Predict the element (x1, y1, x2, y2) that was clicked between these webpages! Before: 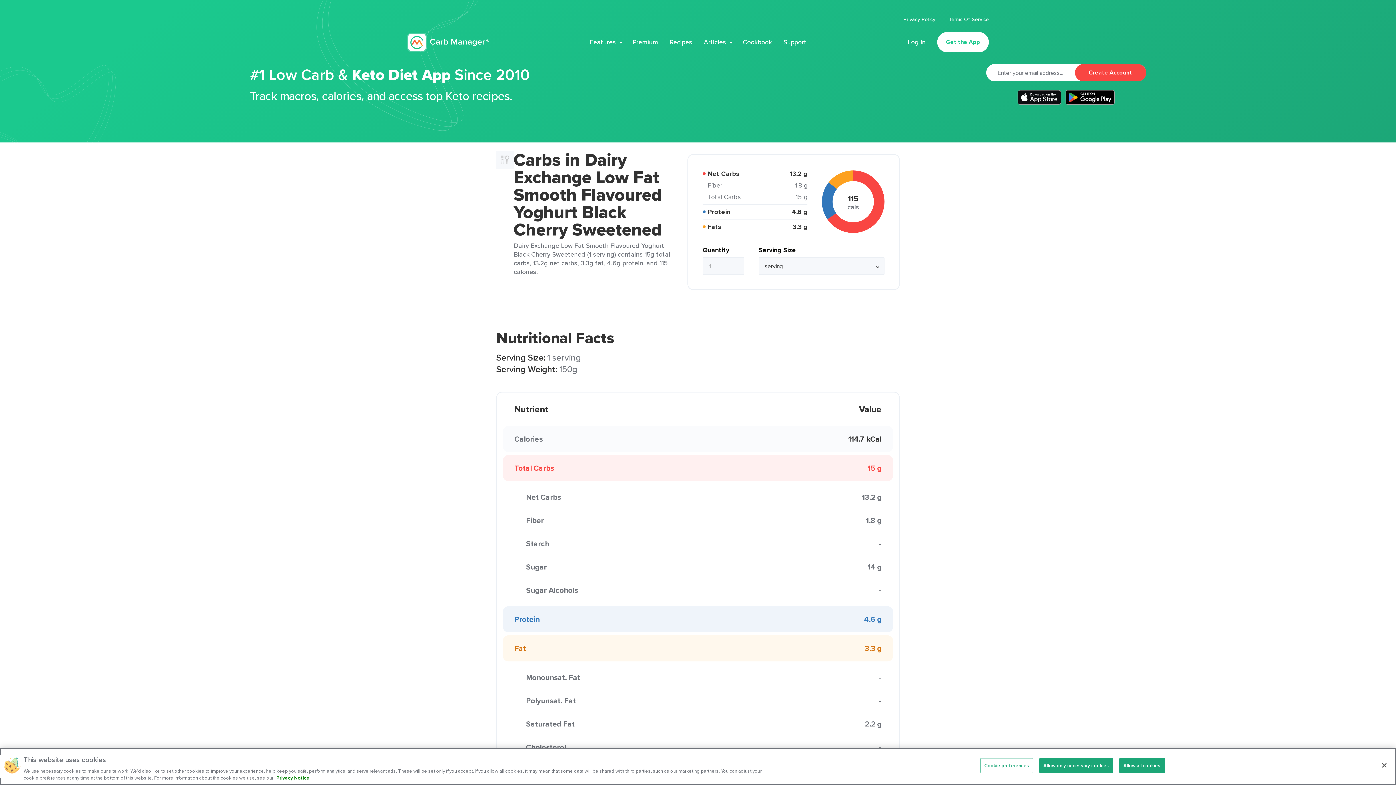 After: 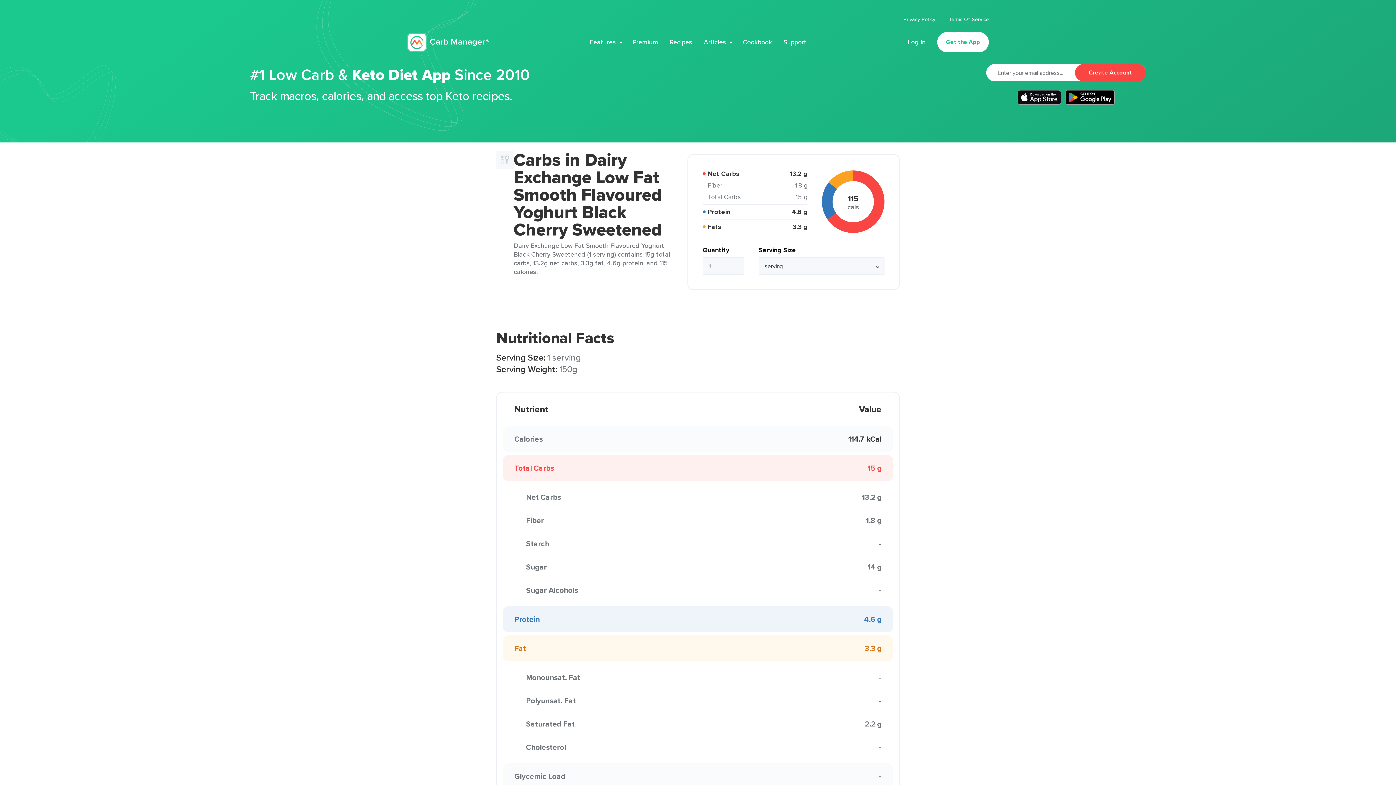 Action: label: Allow only necessary cookies bbox: (1039, 758, 1113, 773)